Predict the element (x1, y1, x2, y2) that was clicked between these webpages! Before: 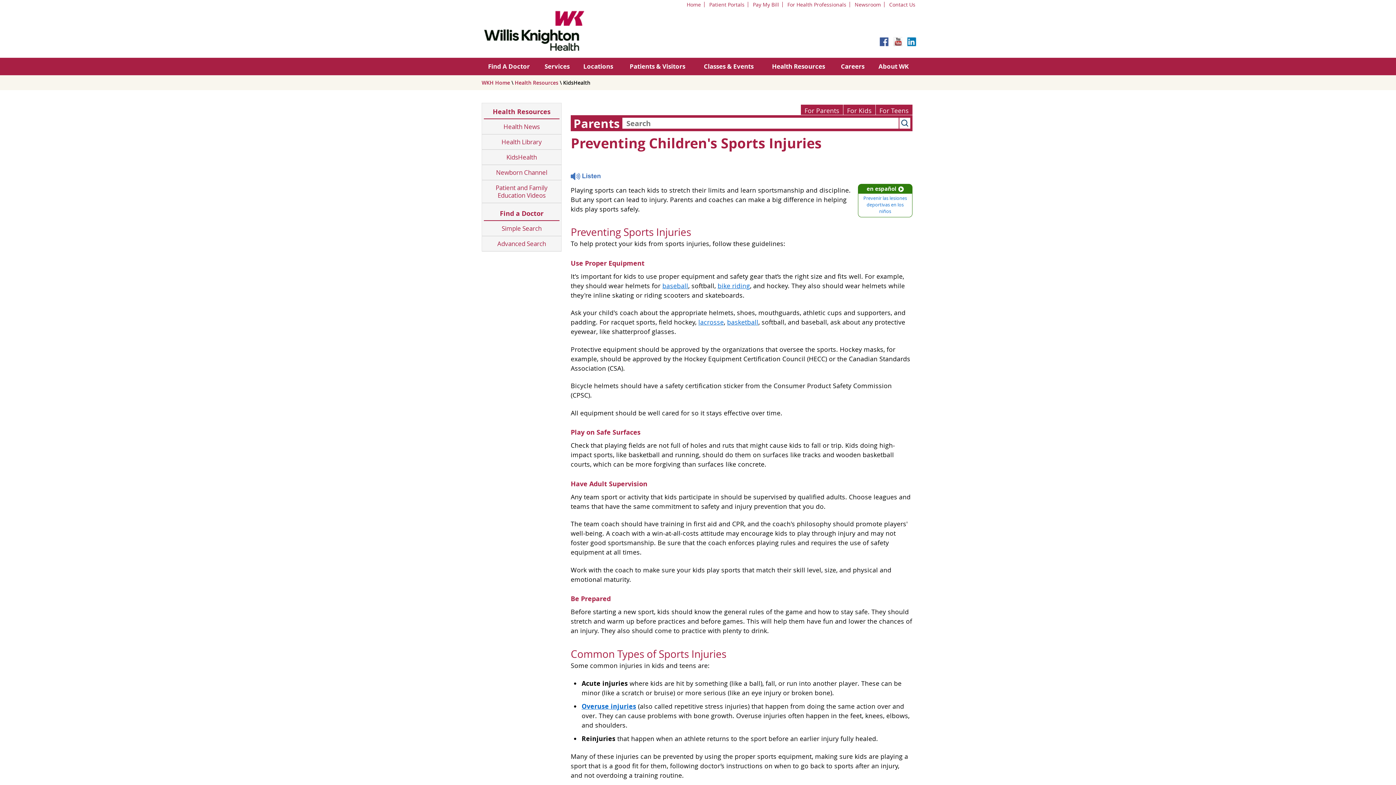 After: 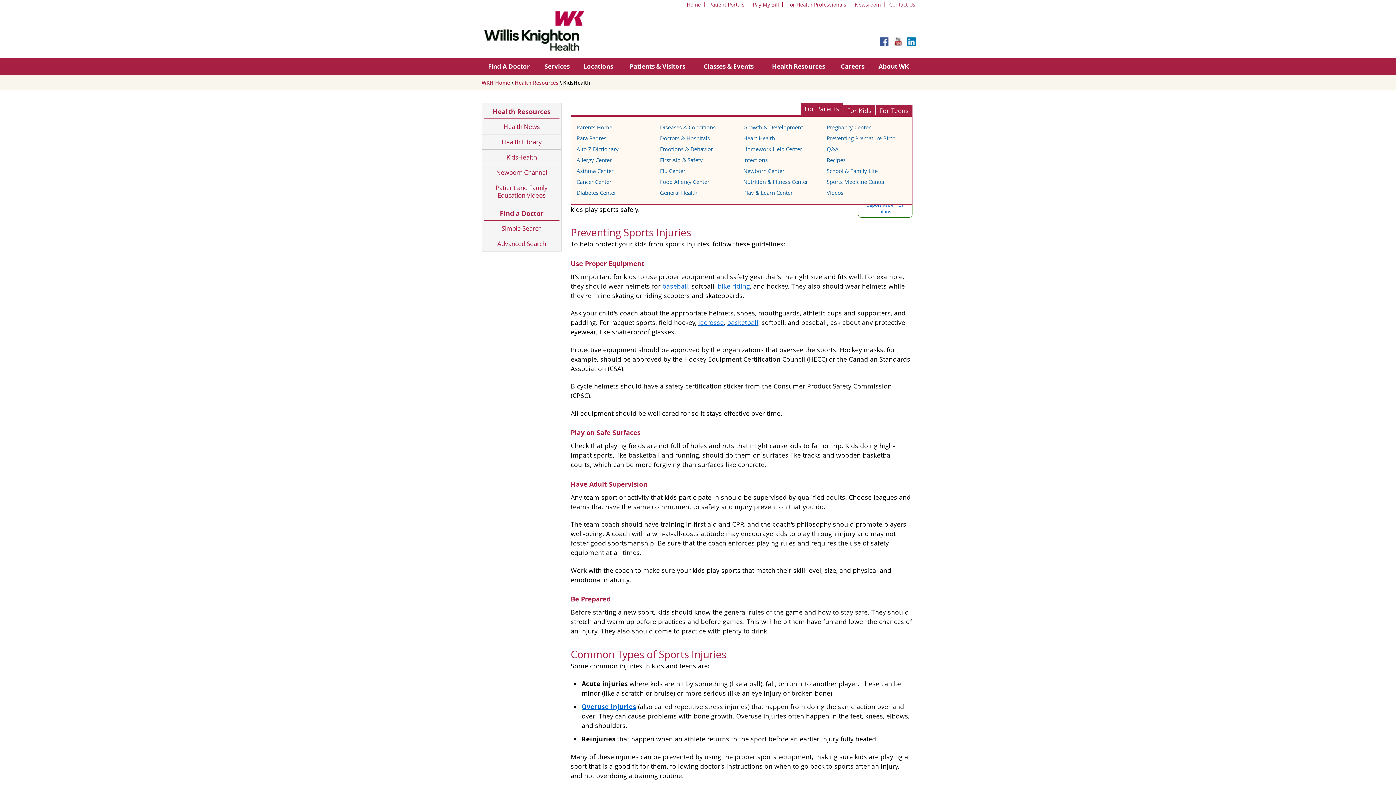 Action: bbox: (801, 104, 843, 114) label: For Parents